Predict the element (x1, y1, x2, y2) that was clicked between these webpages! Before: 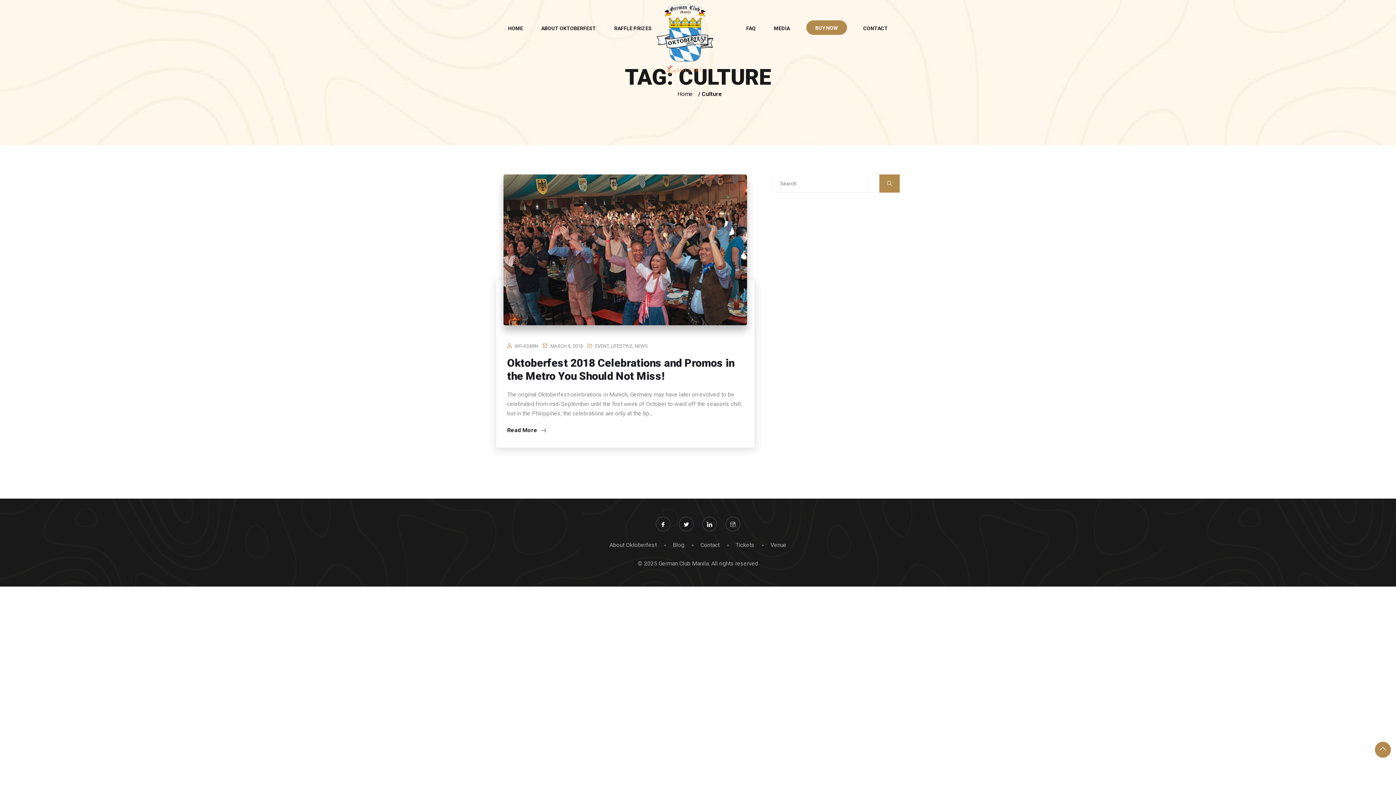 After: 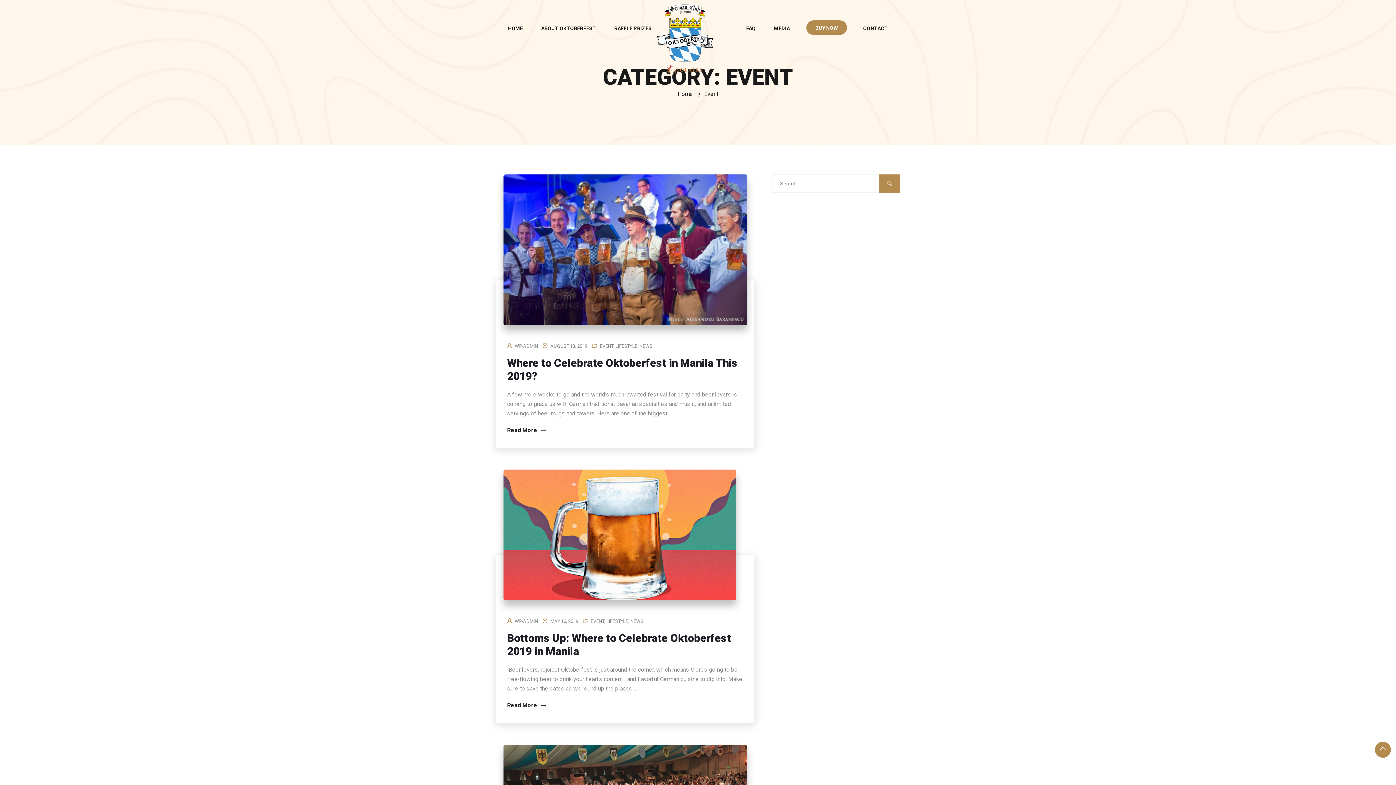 Action: bbox: (595, 343, 608, 349) label: EVENT